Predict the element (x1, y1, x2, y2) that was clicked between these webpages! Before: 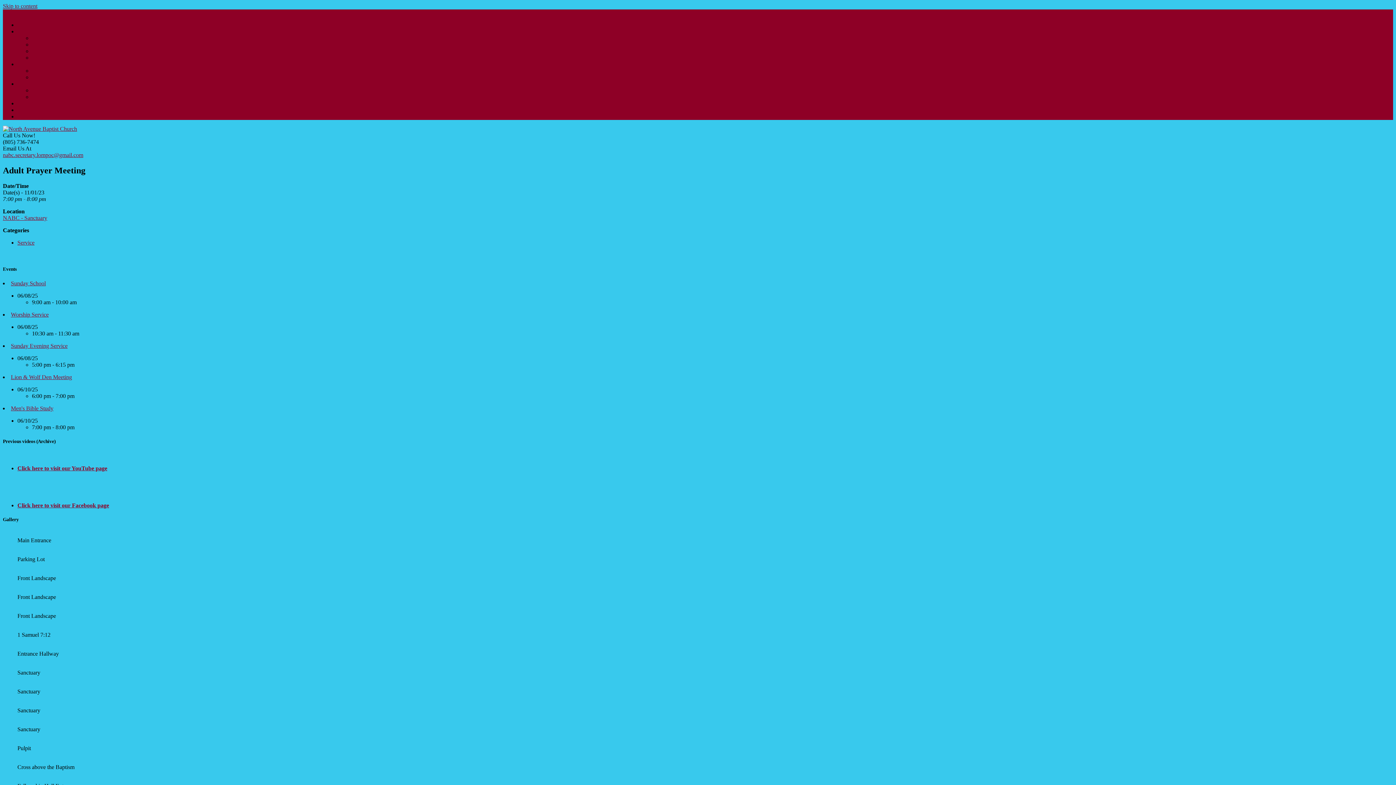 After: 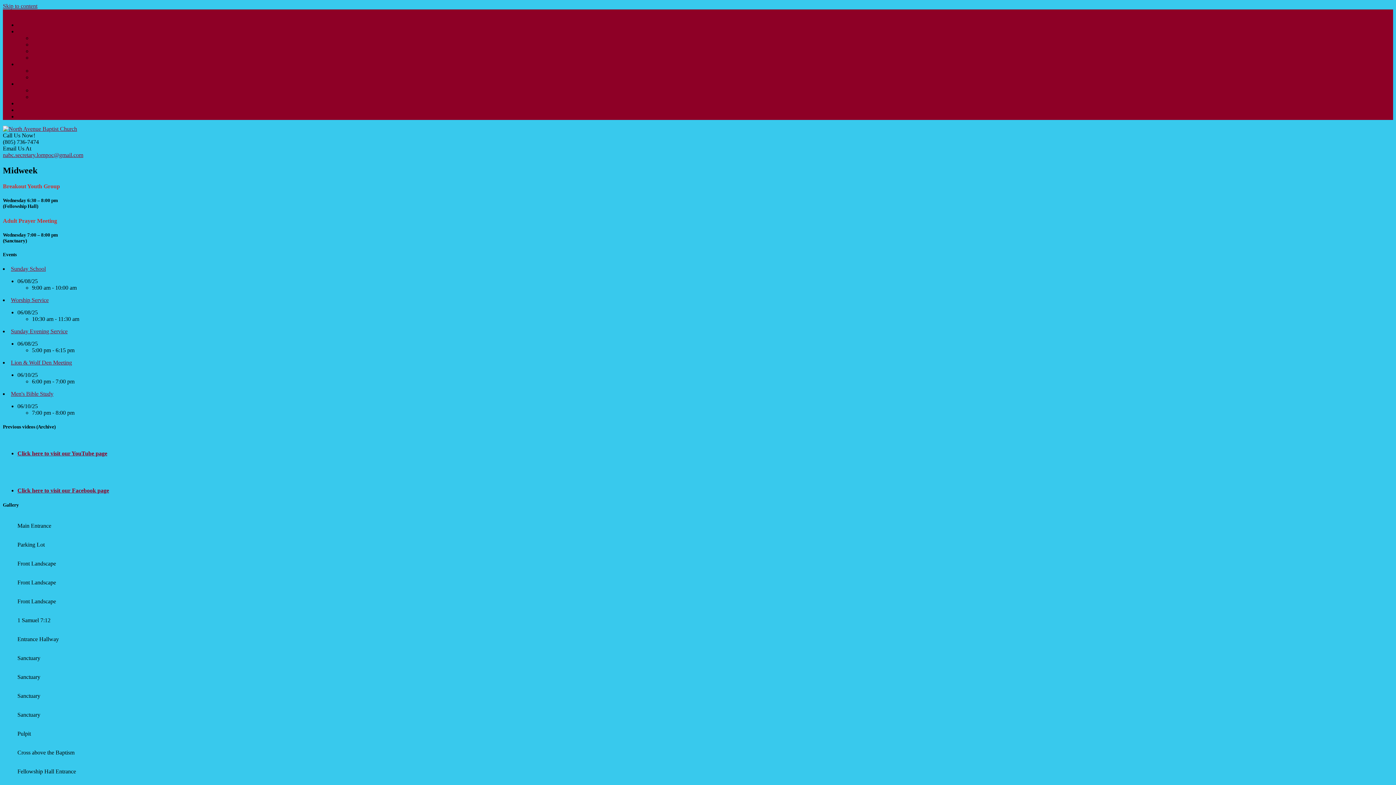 Action: bbox: (32, 67, 53, 73) label: Midweek